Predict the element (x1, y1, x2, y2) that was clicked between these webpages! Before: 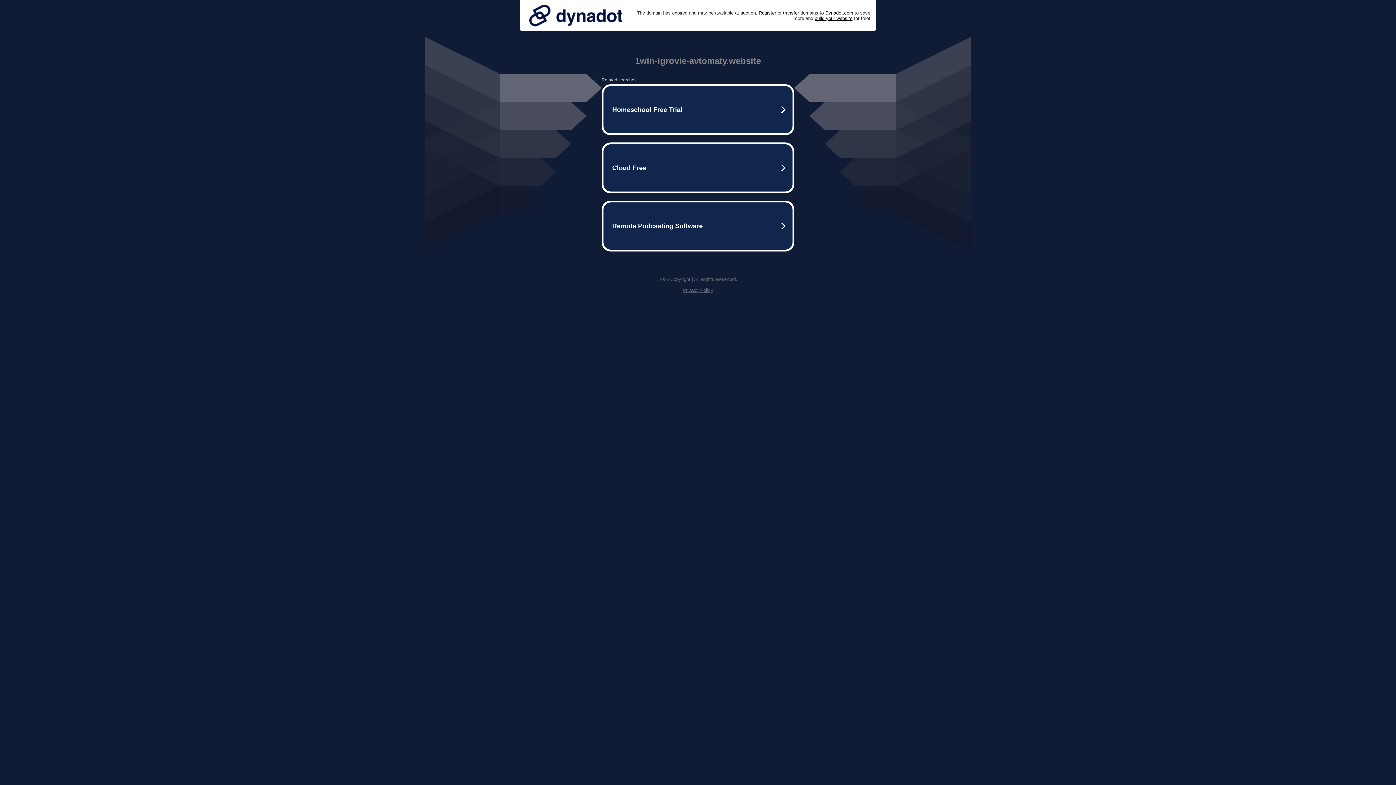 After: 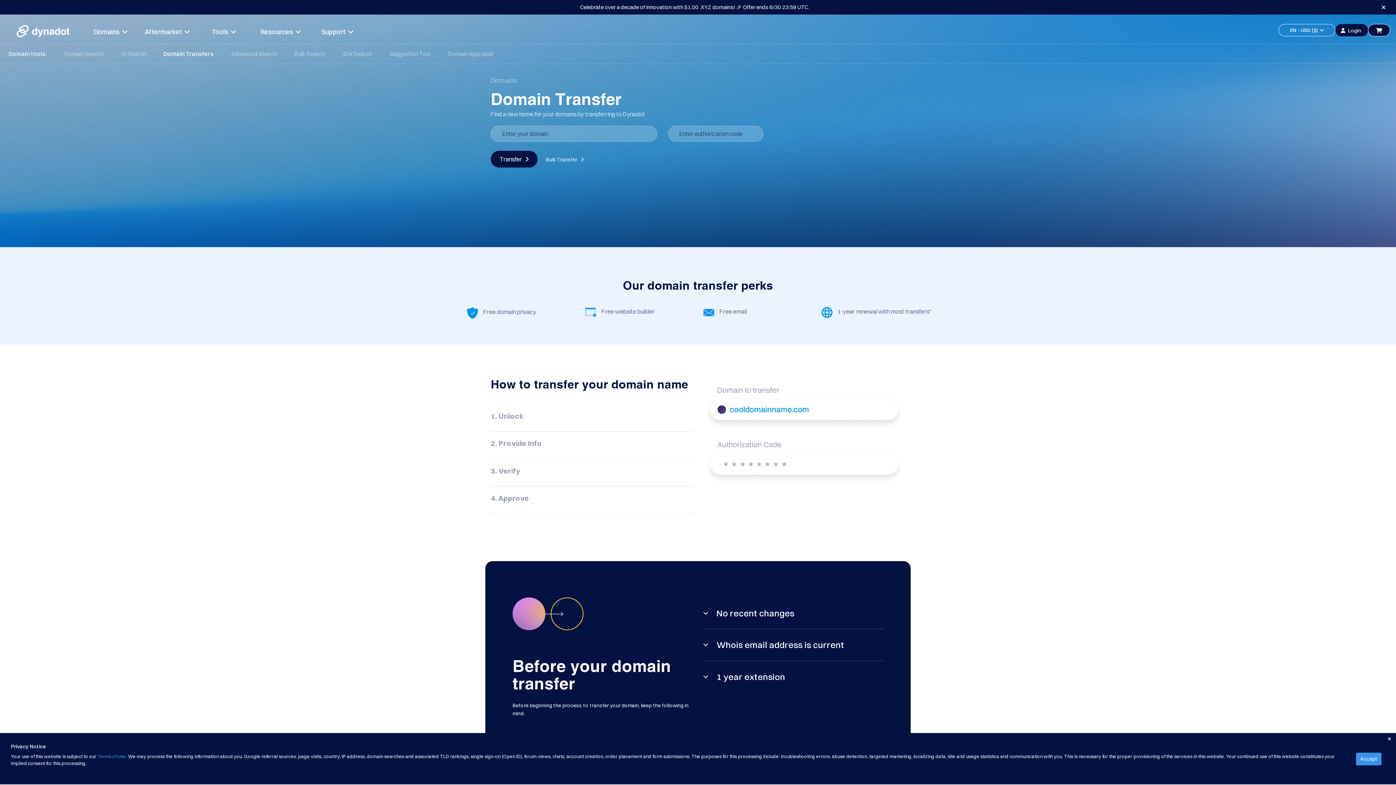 Action: bbox: (783, 10, 799, 15) label: transfer